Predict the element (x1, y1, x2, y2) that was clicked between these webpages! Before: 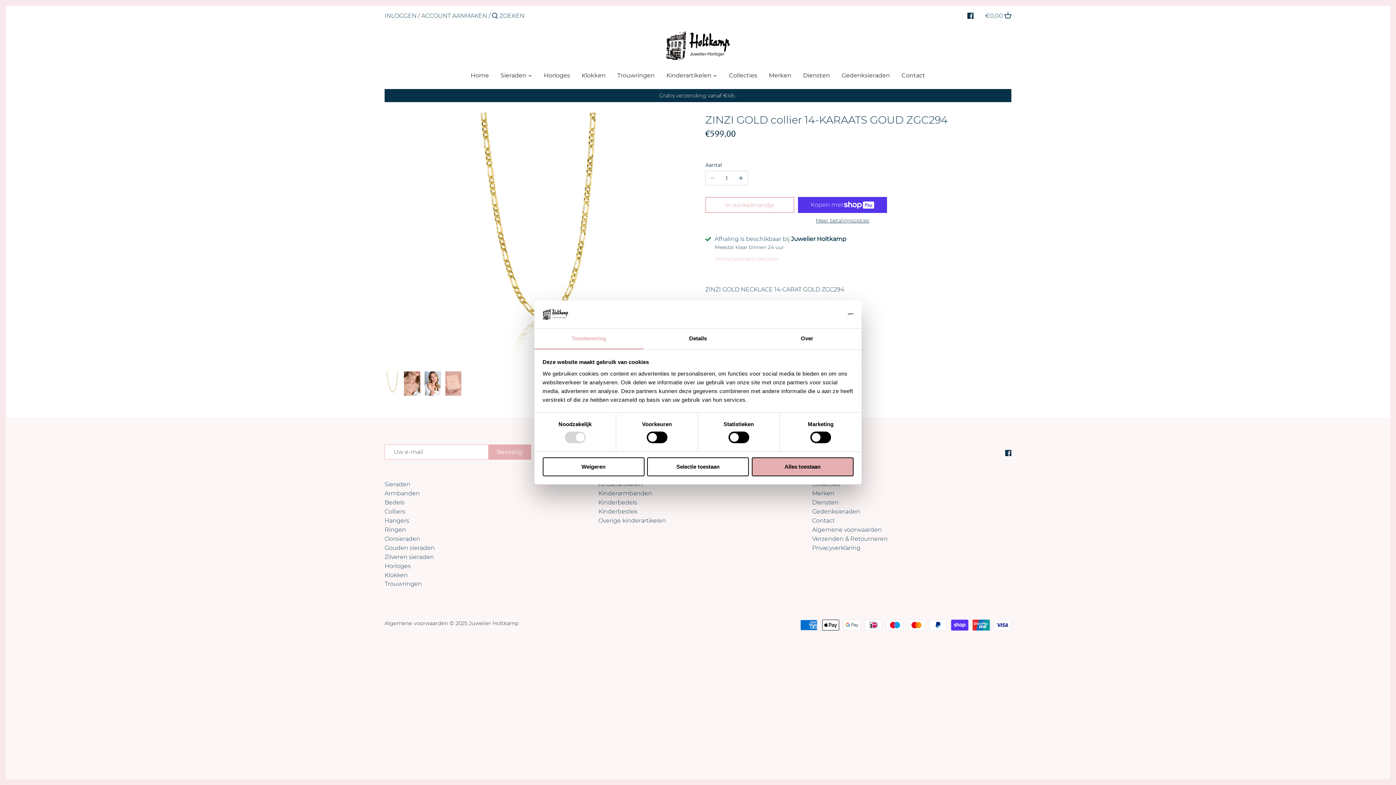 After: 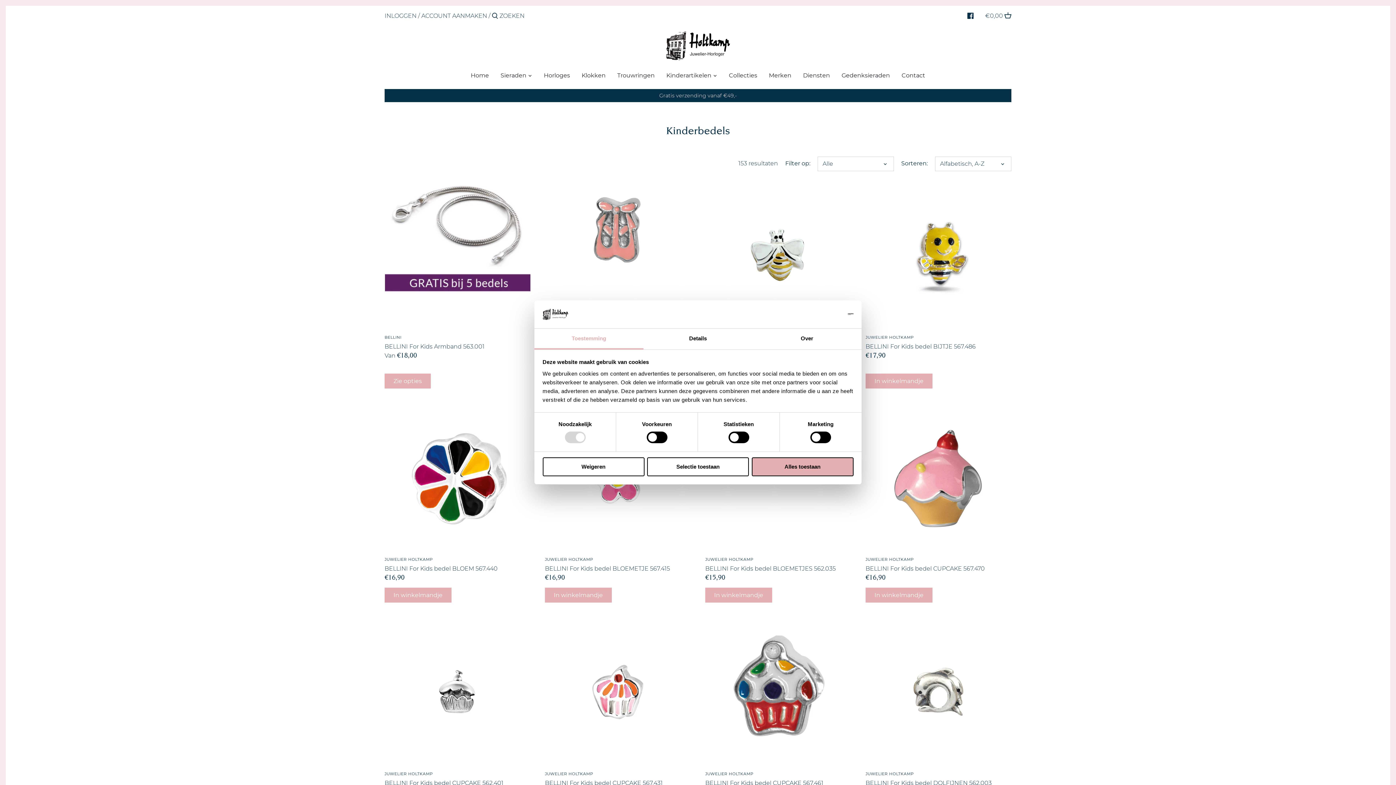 Action: label: Kinderbedels bbox: (598, 499, 637, 506)